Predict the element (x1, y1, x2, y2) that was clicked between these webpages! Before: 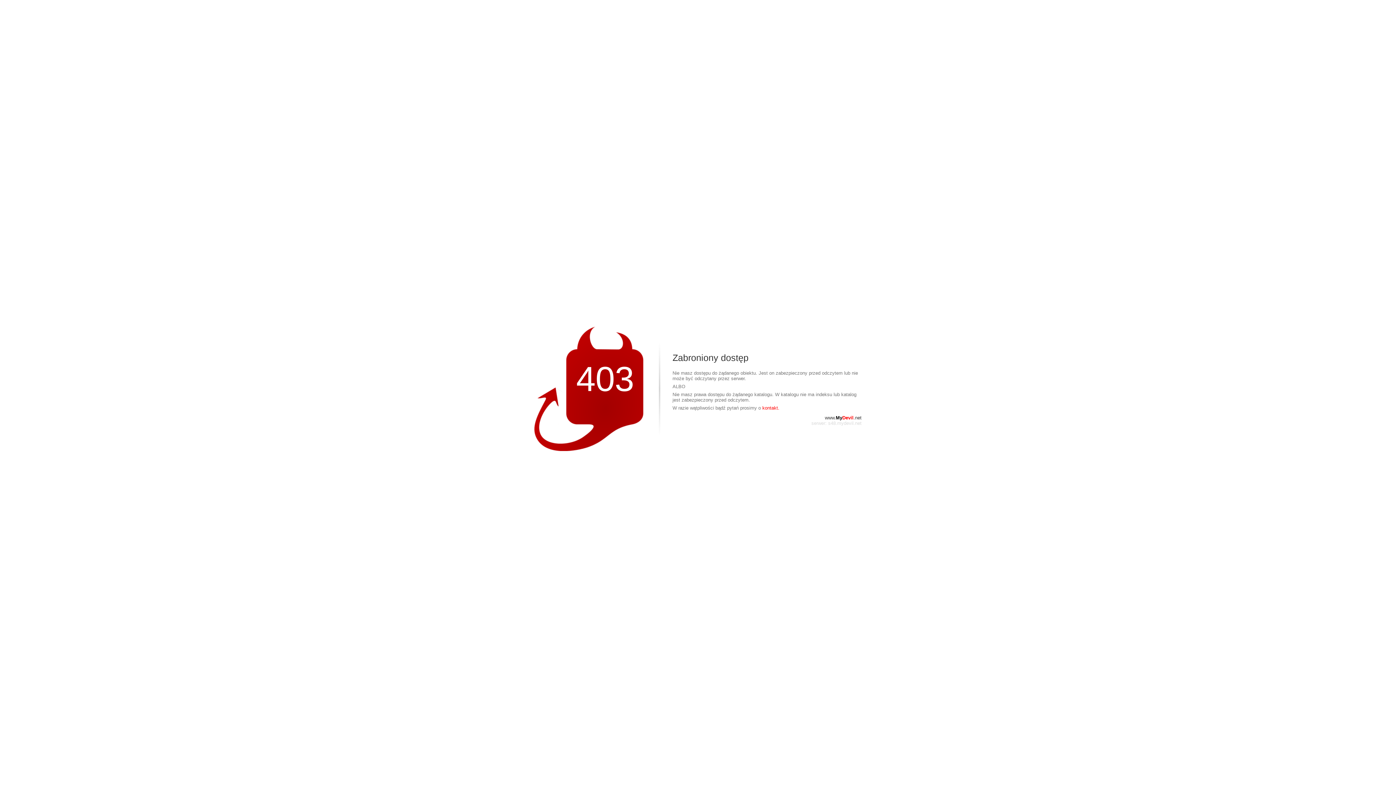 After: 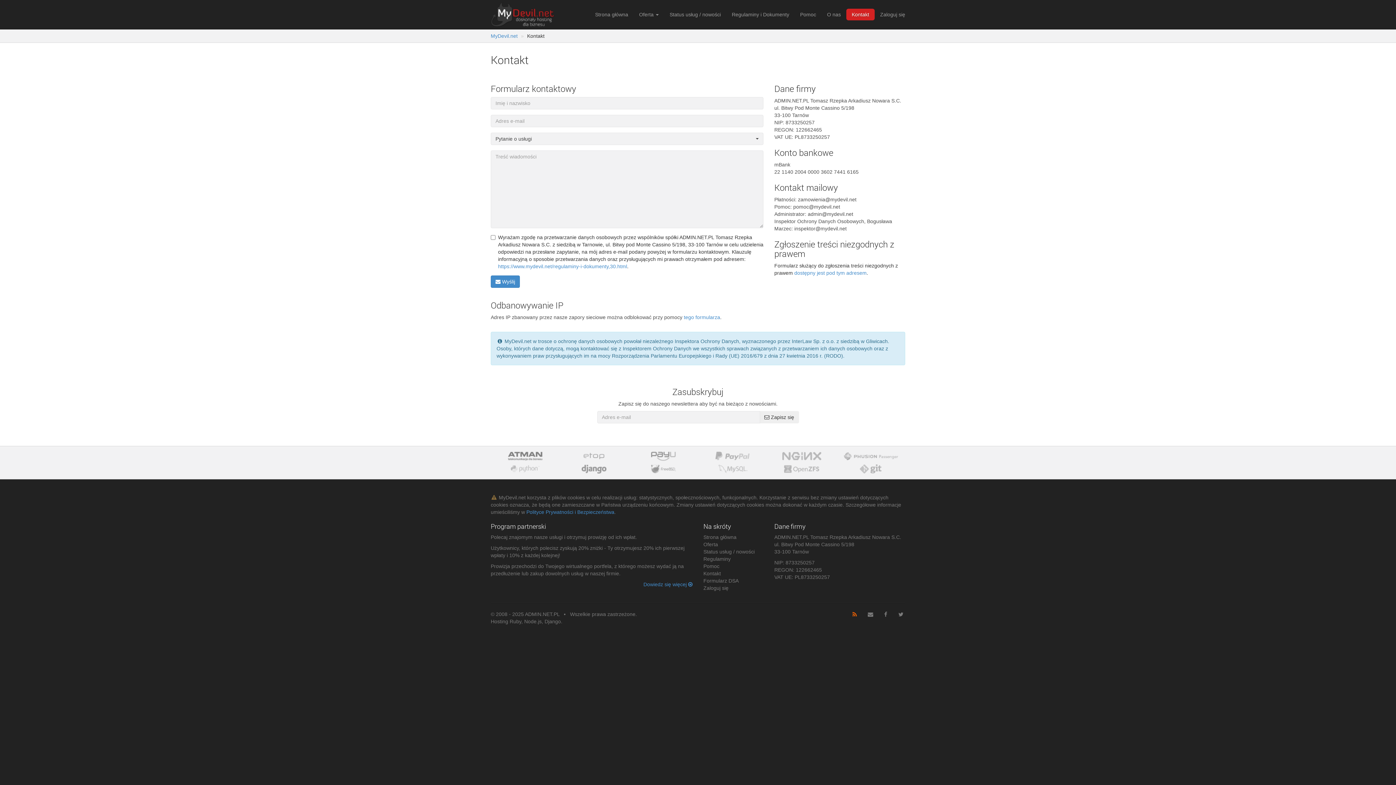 Action: label: kontakt. bbox: (762, 405, 779, 410)